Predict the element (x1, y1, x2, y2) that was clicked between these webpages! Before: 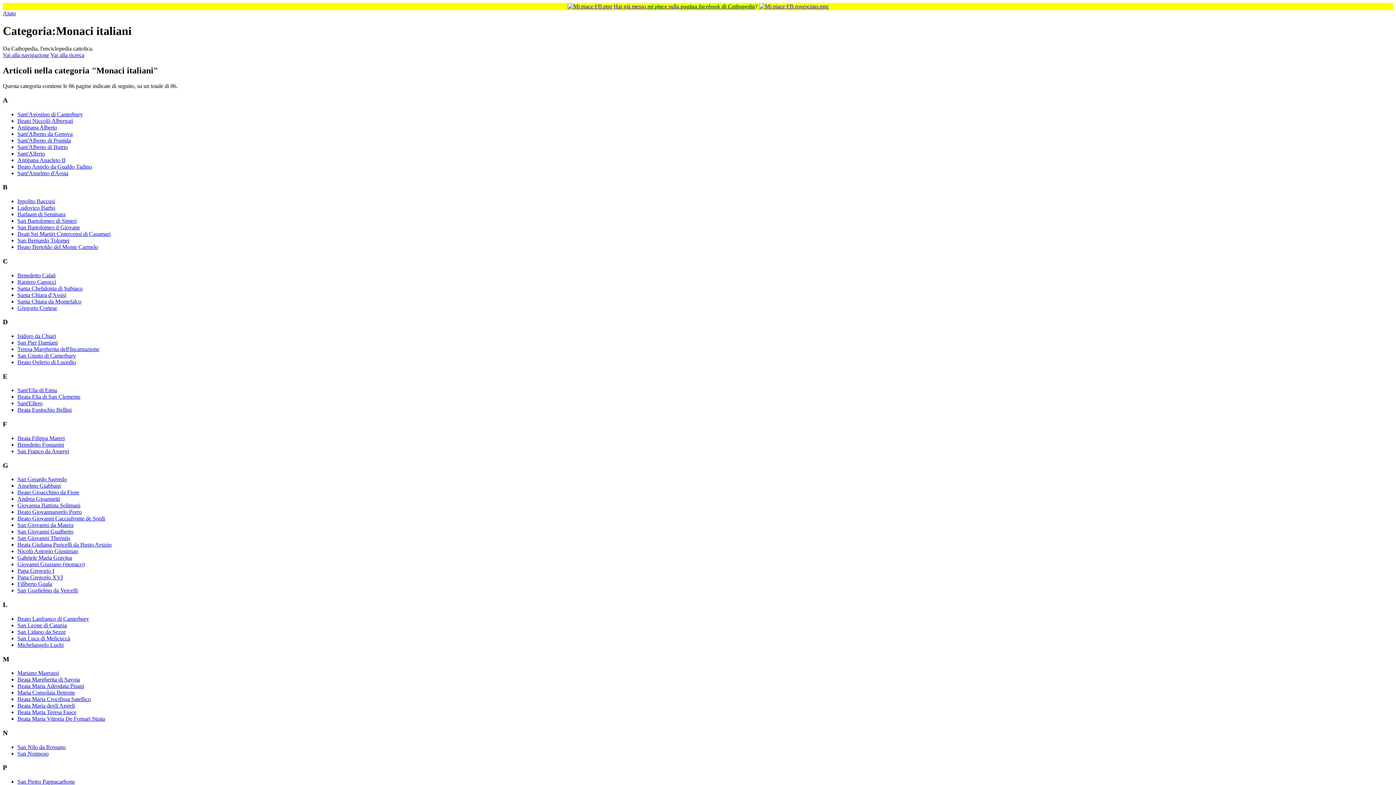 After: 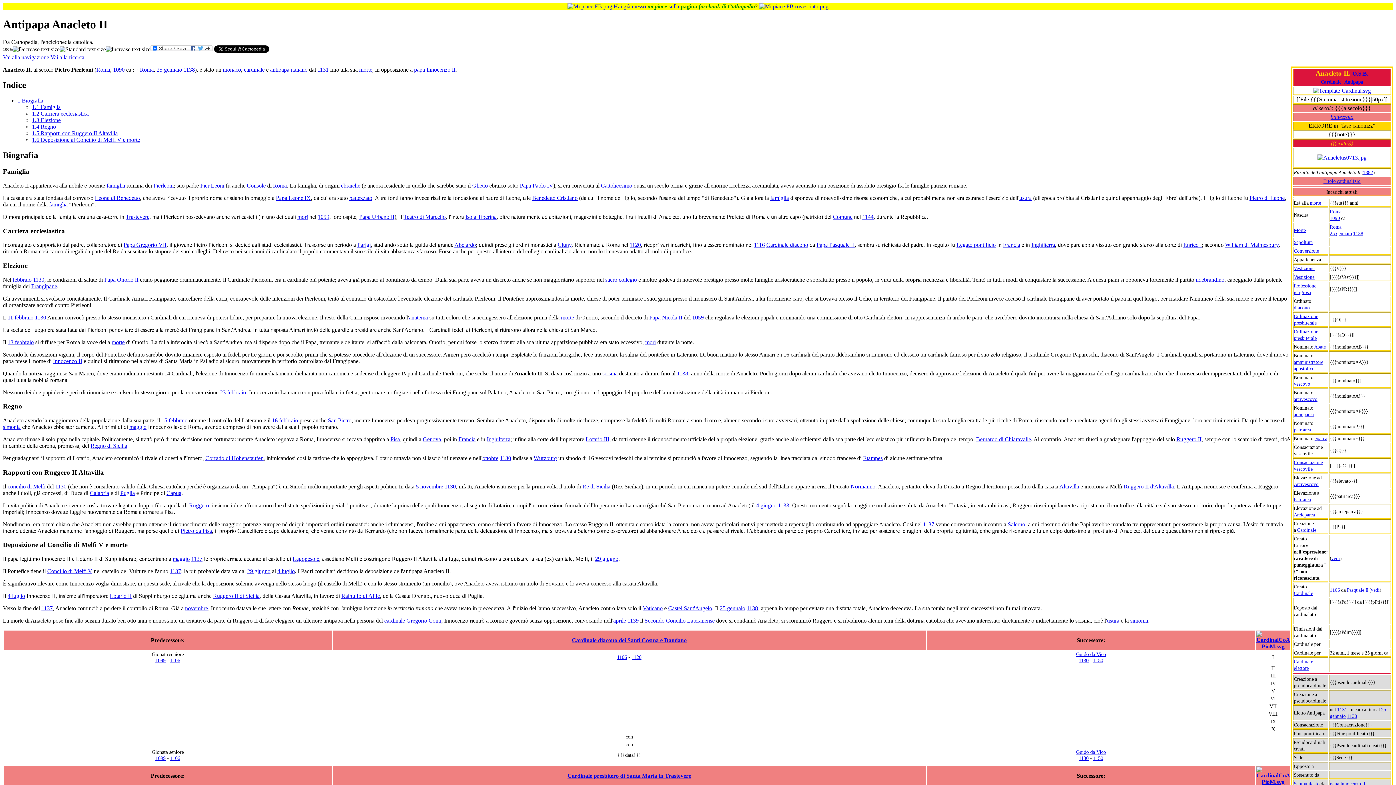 Action: bbox: (17, 156, 65, 163) label: Antipapa Anacleto II